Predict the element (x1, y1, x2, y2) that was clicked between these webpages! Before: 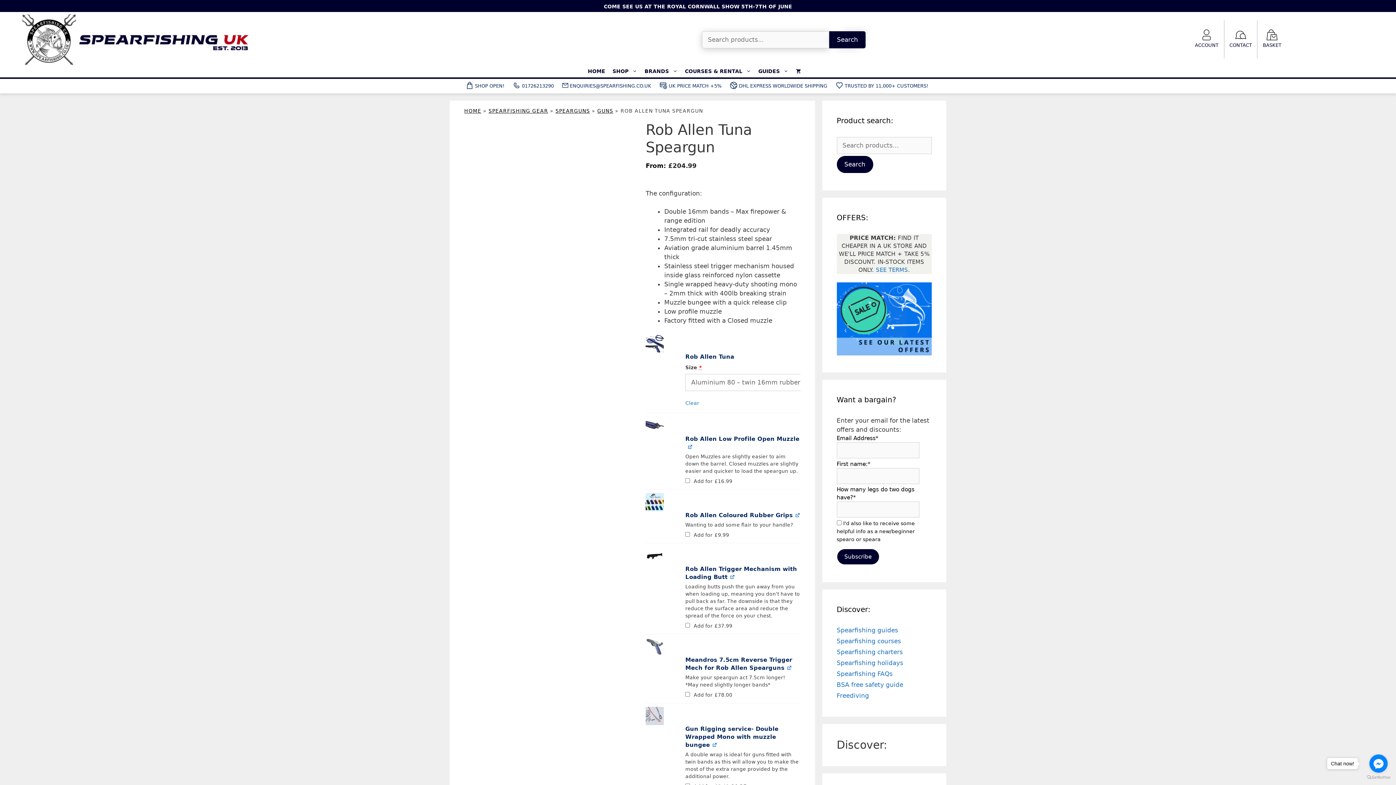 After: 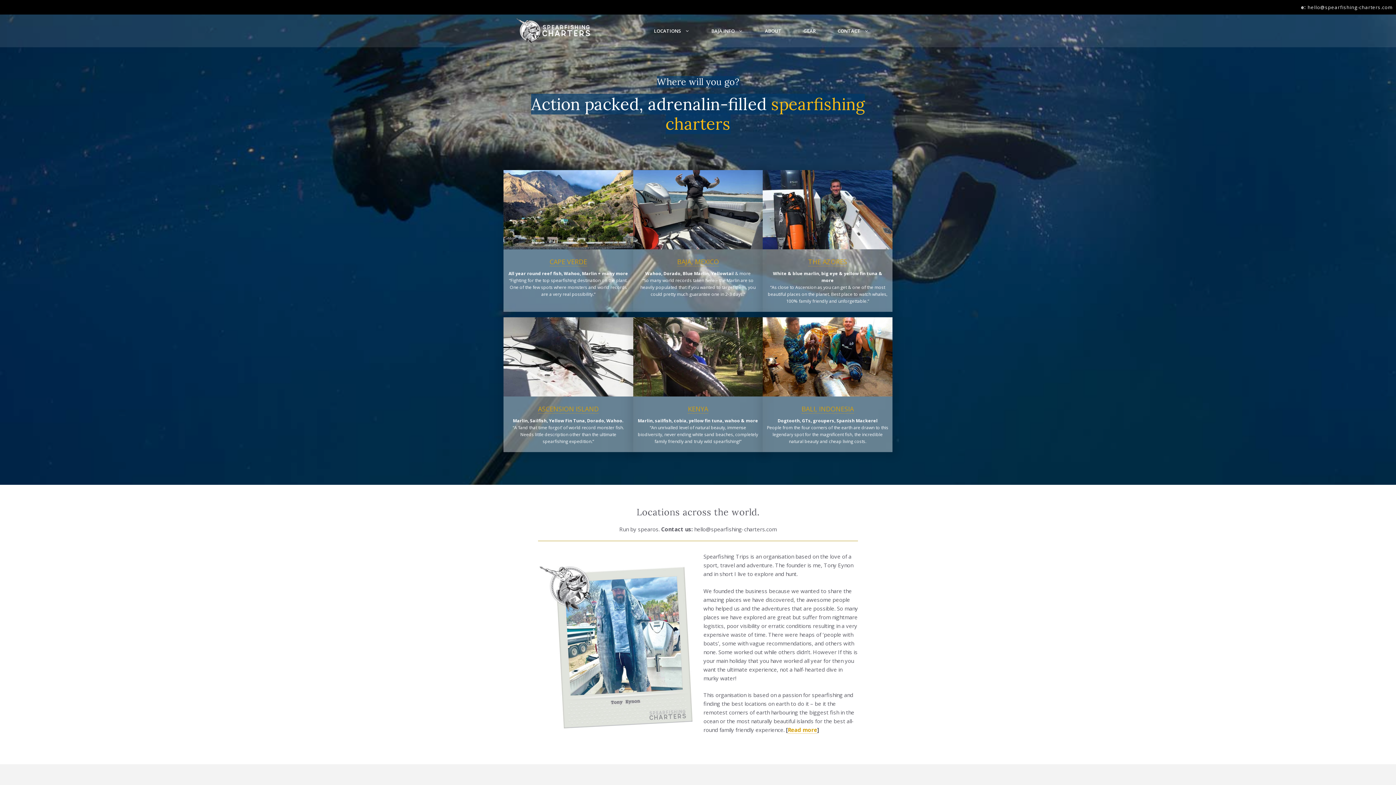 Action: bbox: (836, 659, 903, 666) label: Spearfishing holidays